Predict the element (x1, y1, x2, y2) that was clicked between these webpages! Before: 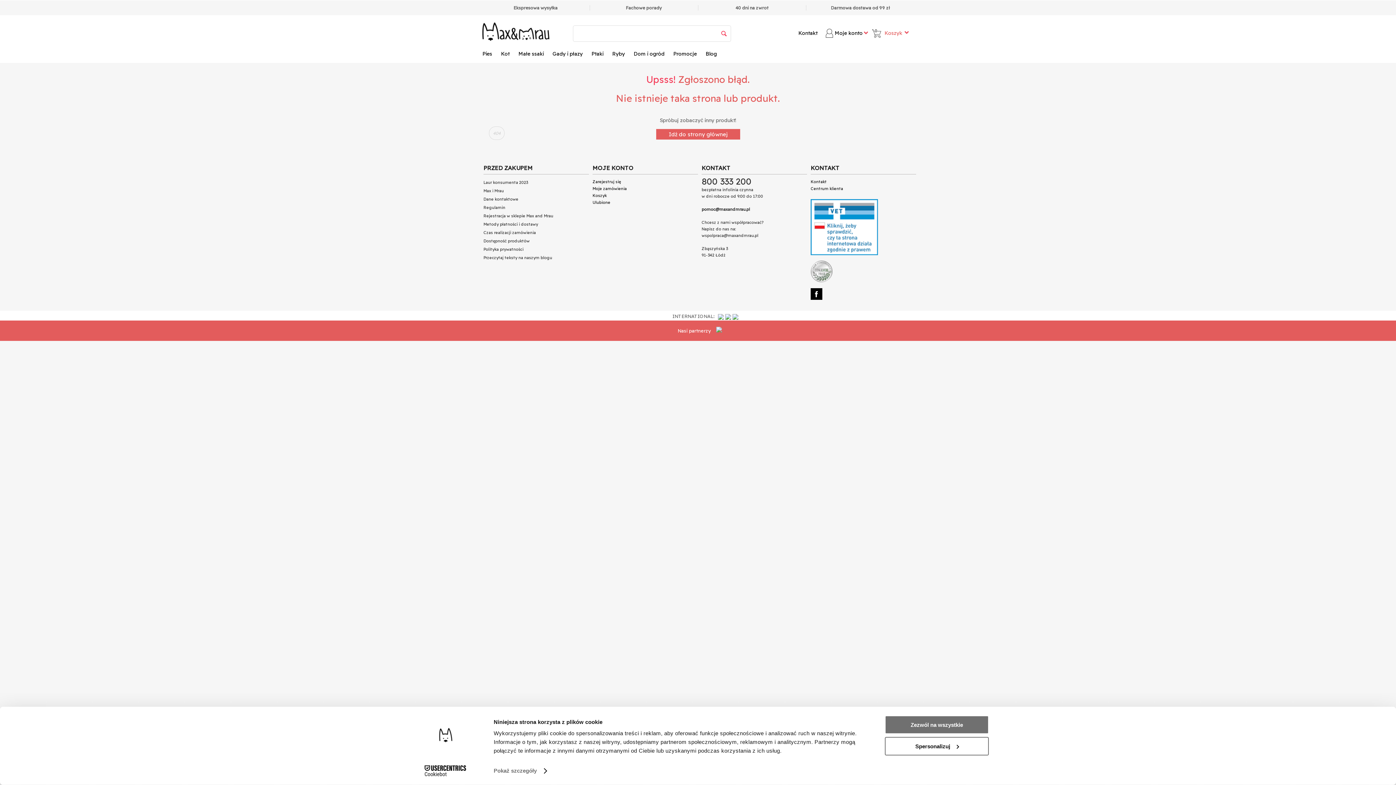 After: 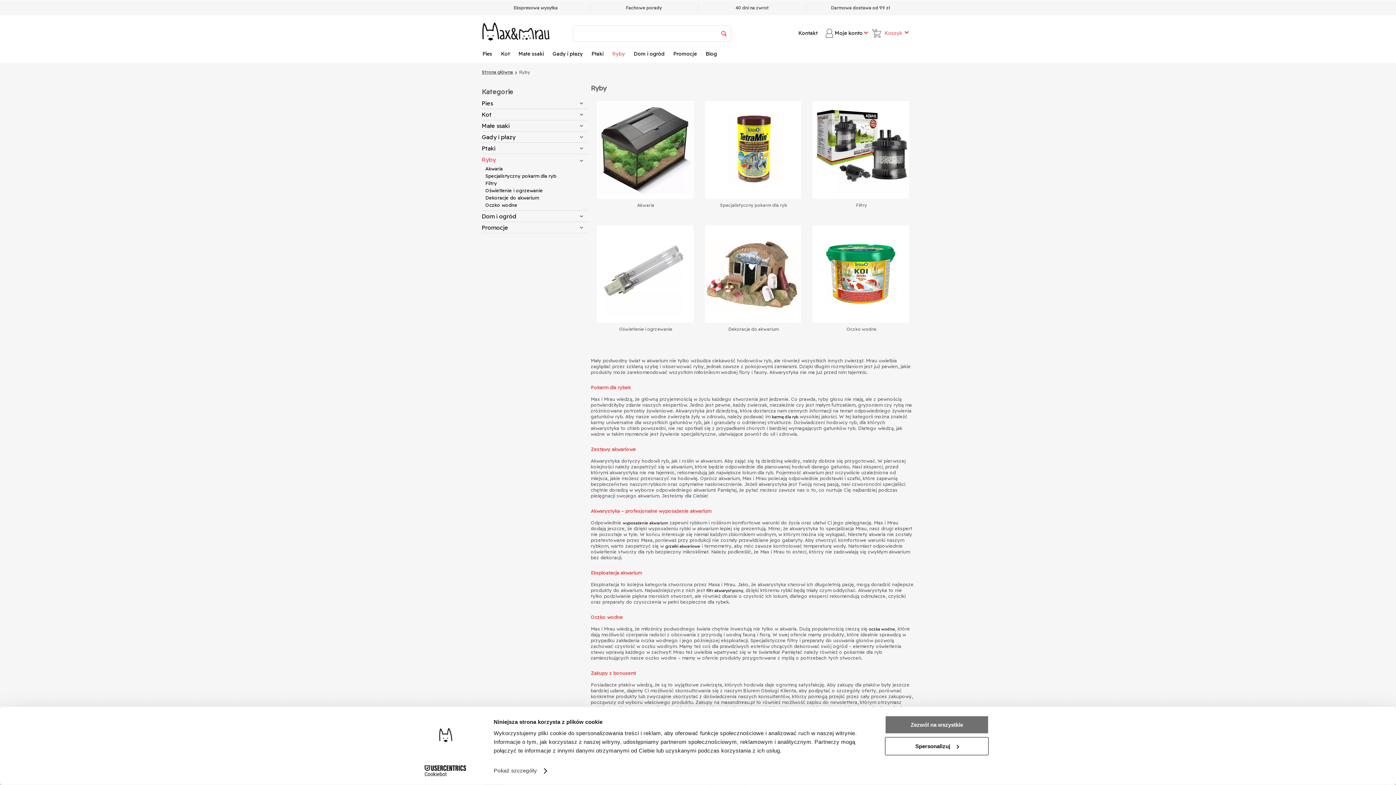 Action: bbox: (608, 45, 629, 62) label: Ryby